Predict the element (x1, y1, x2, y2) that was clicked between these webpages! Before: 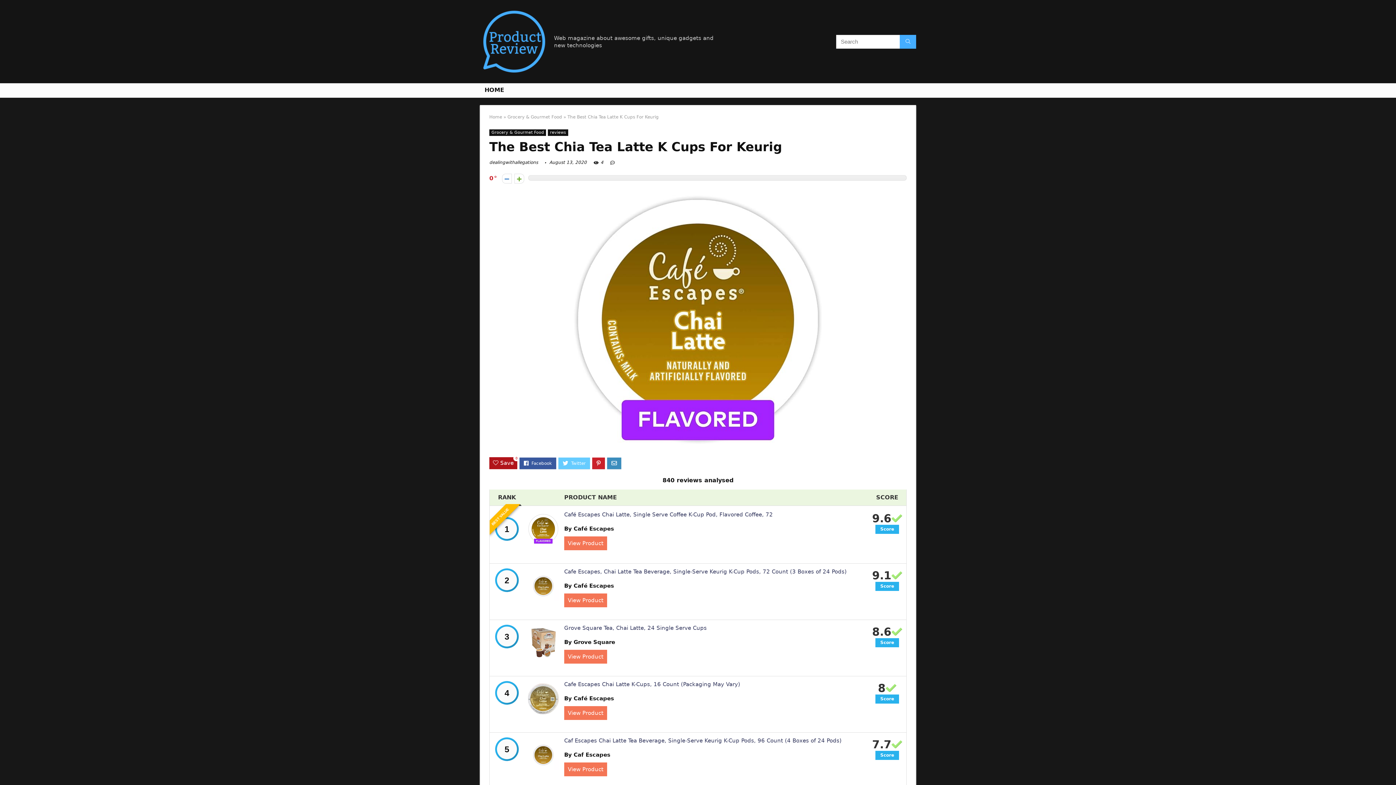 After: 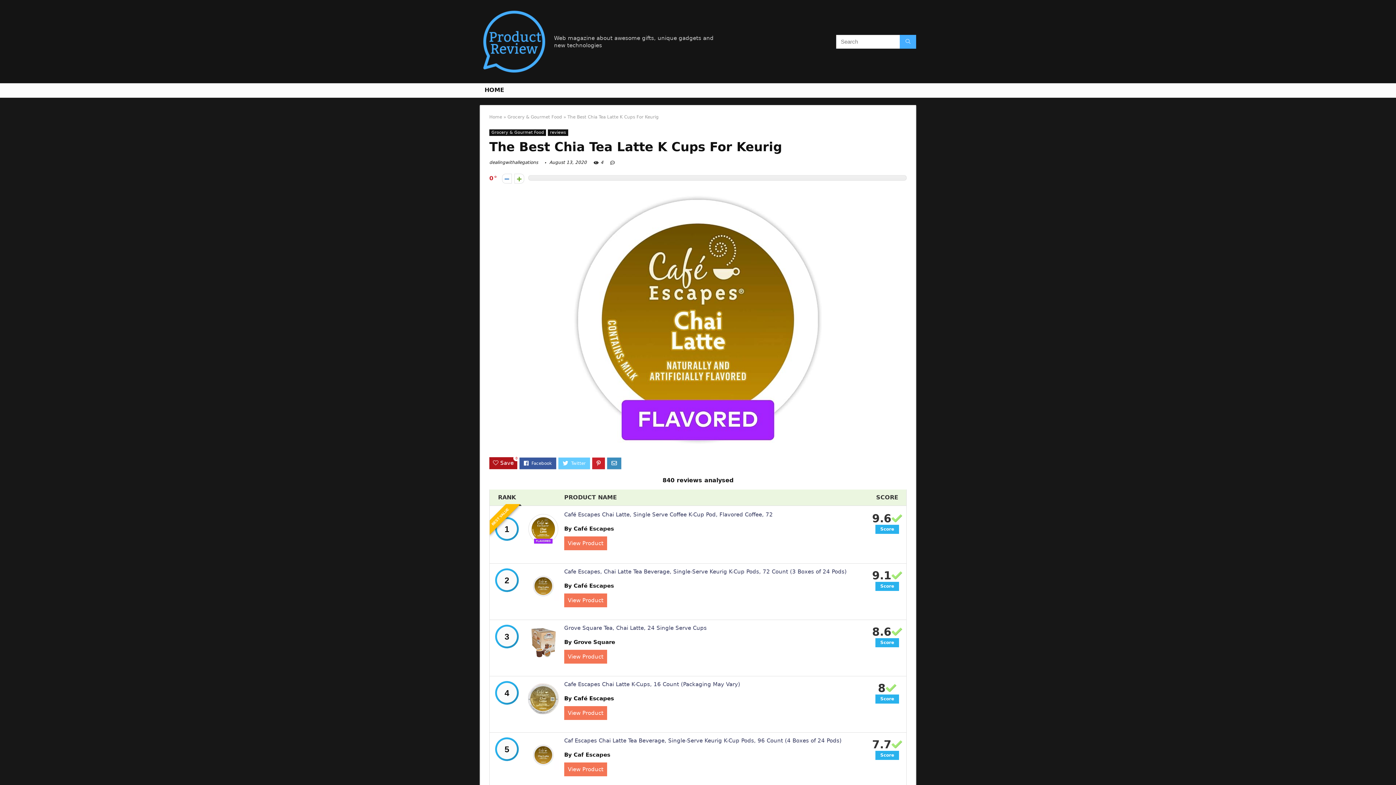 Action: label: By Café Escapes bbox: (564, 695, 614, 702)